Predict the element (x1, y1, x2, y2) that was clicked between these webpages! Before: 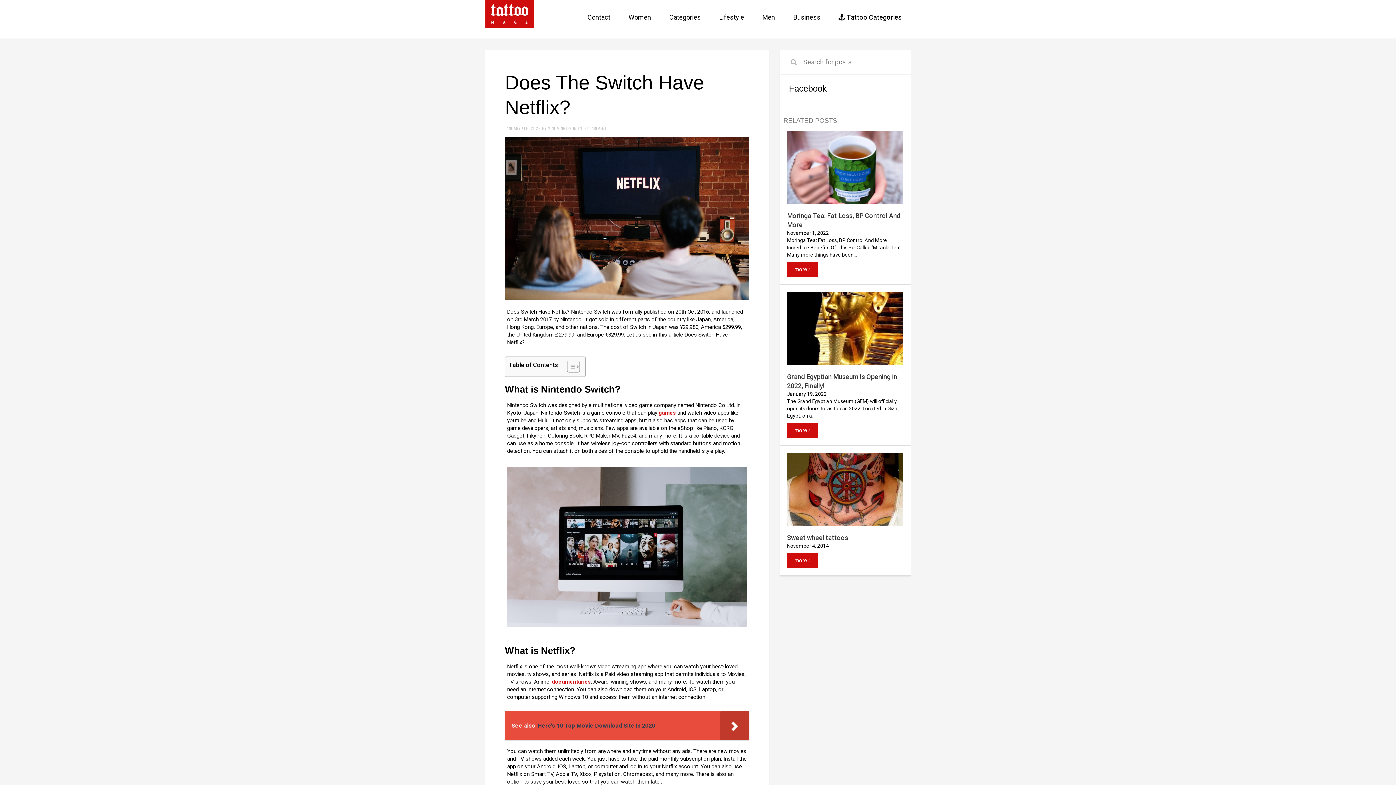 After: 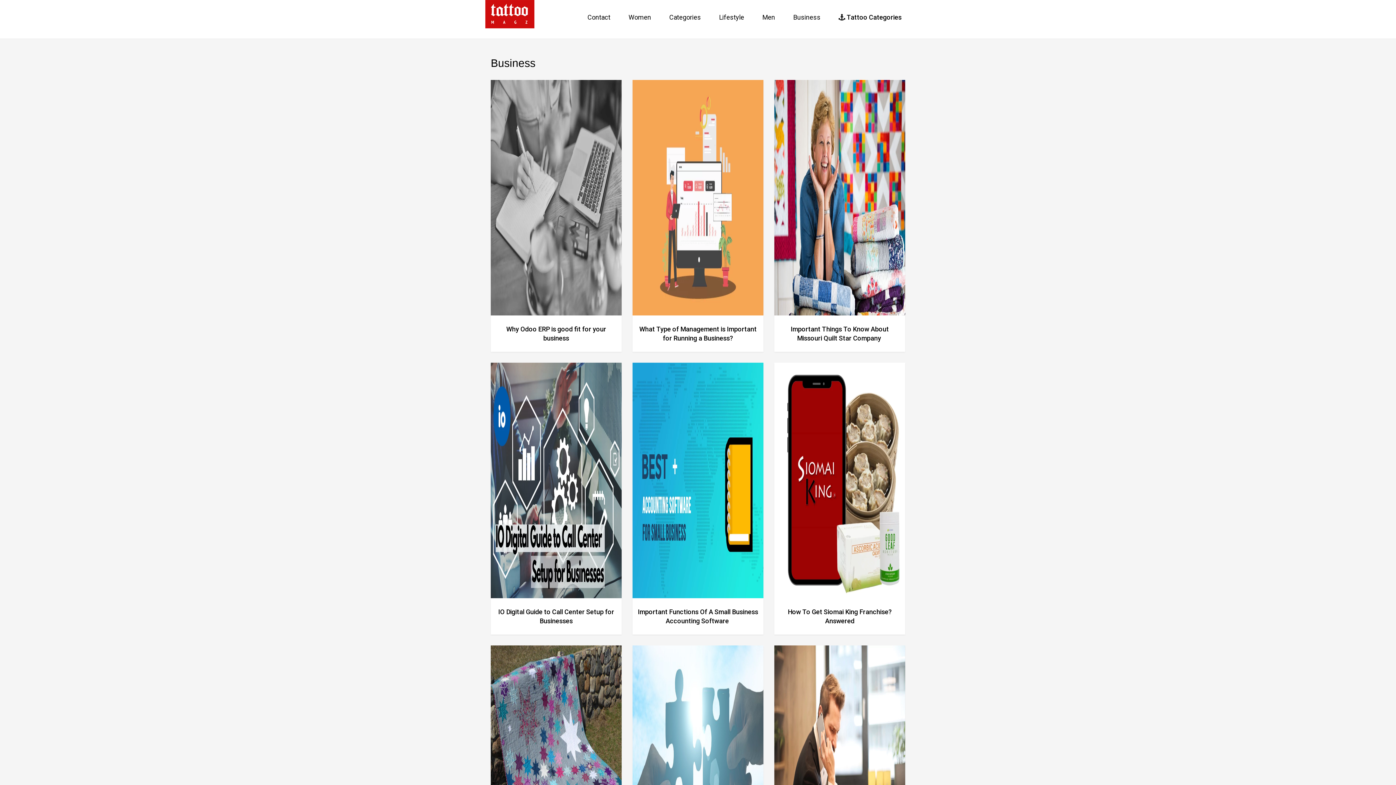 Action: bbox: (788, 10, 826, 28) label: Business